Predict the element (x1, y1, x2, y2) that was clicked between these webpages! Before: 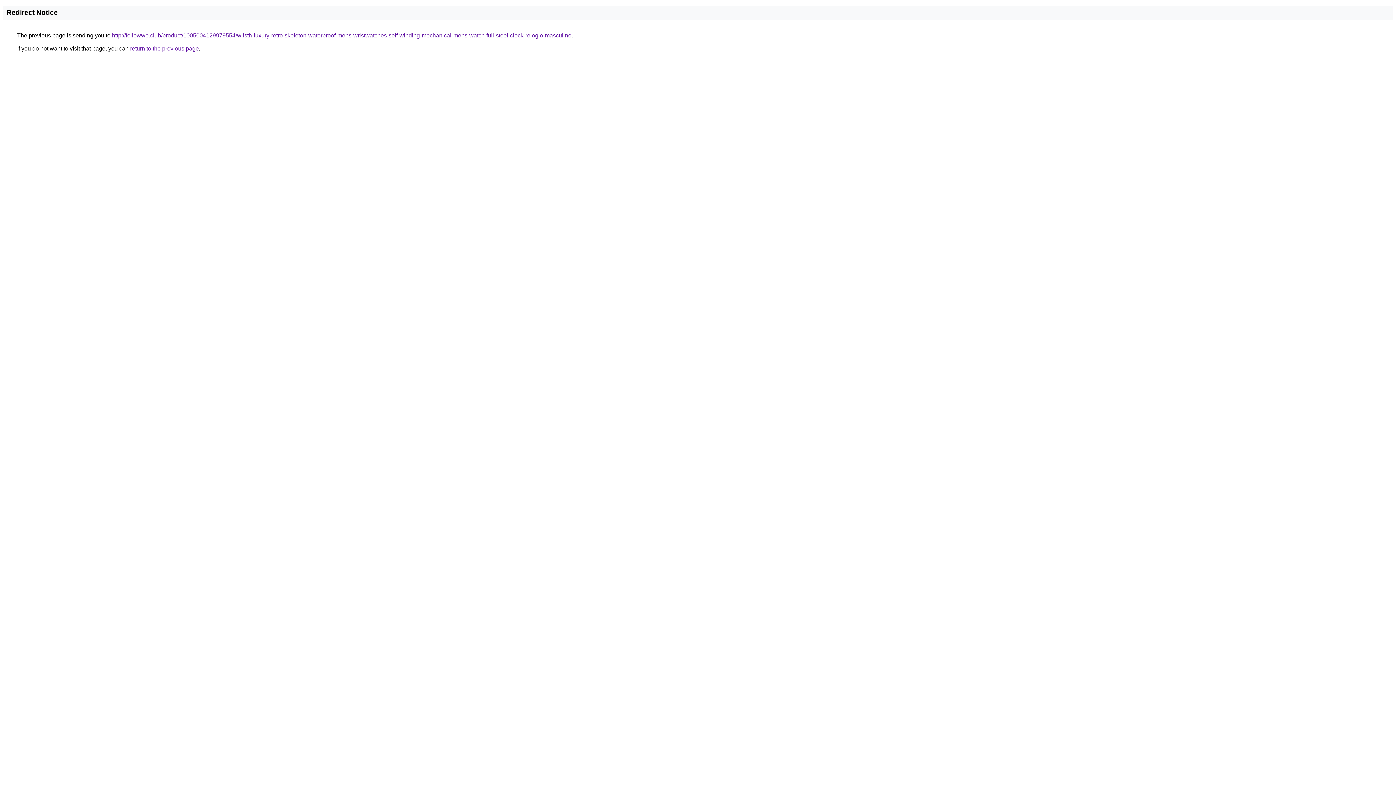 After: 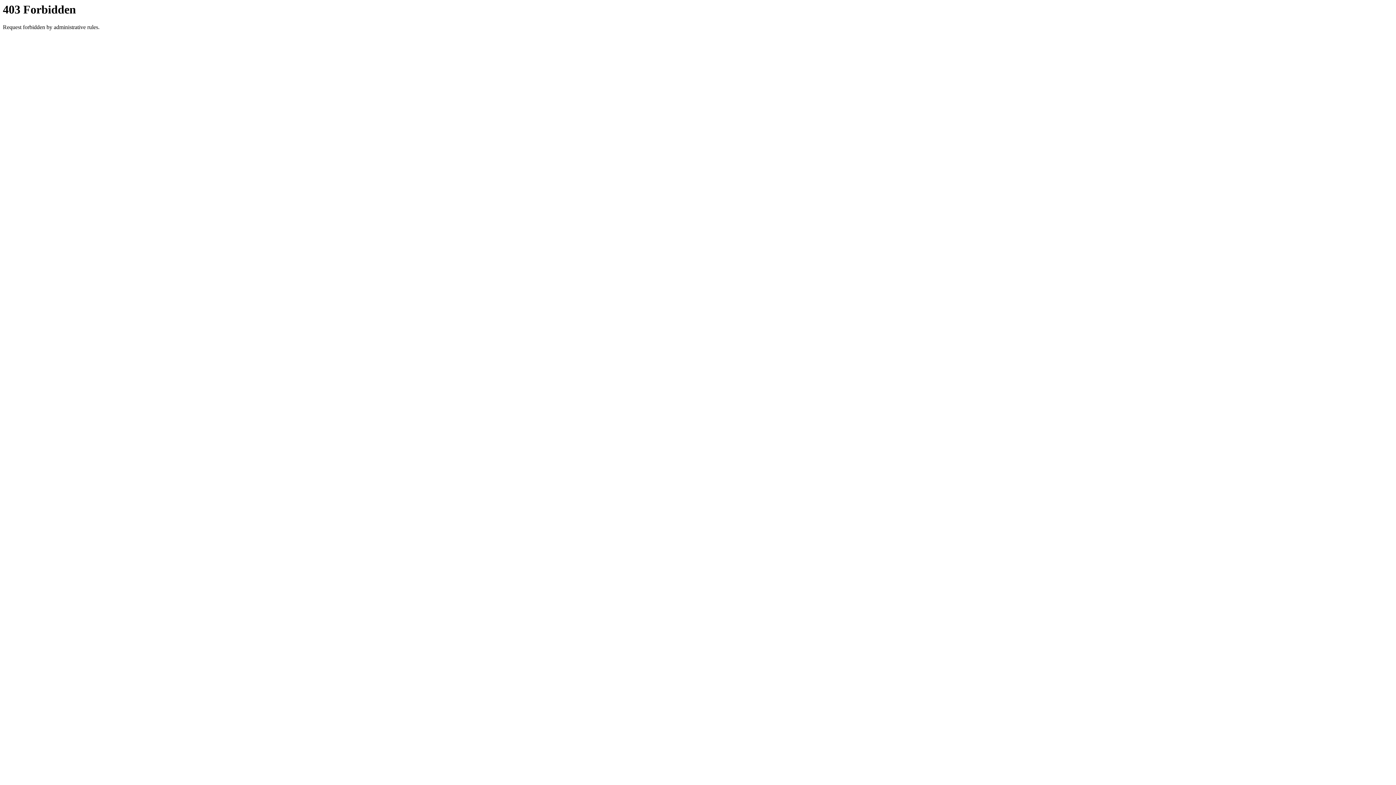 Action: bbox: (112, 32, 571, 38) label: http://followwe.club/product/1005004129979554/wlisth-luxury-retro-skeleton-waterproof-mens-wristwatches-self-winding-mechanical-mens-watch-full-steel-clock-relogio-masculino